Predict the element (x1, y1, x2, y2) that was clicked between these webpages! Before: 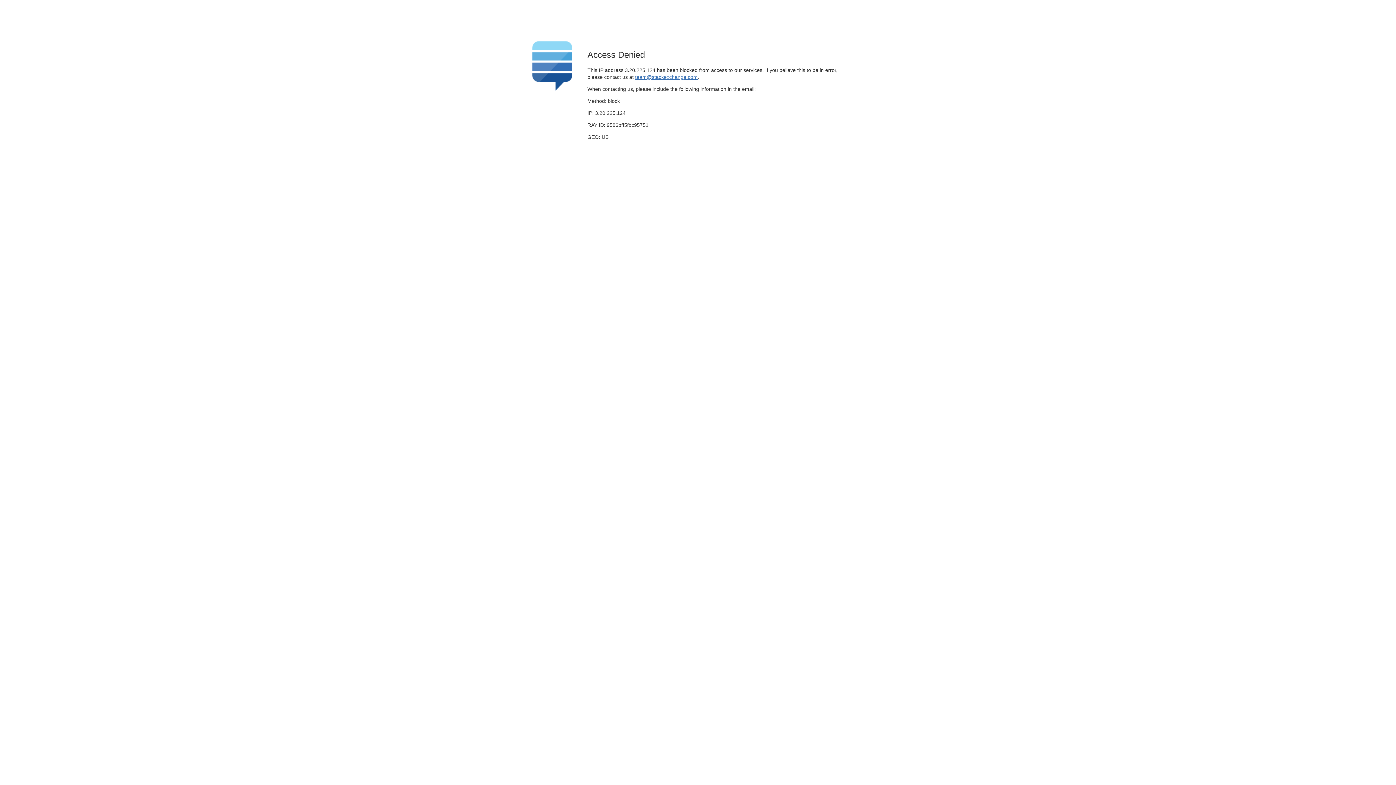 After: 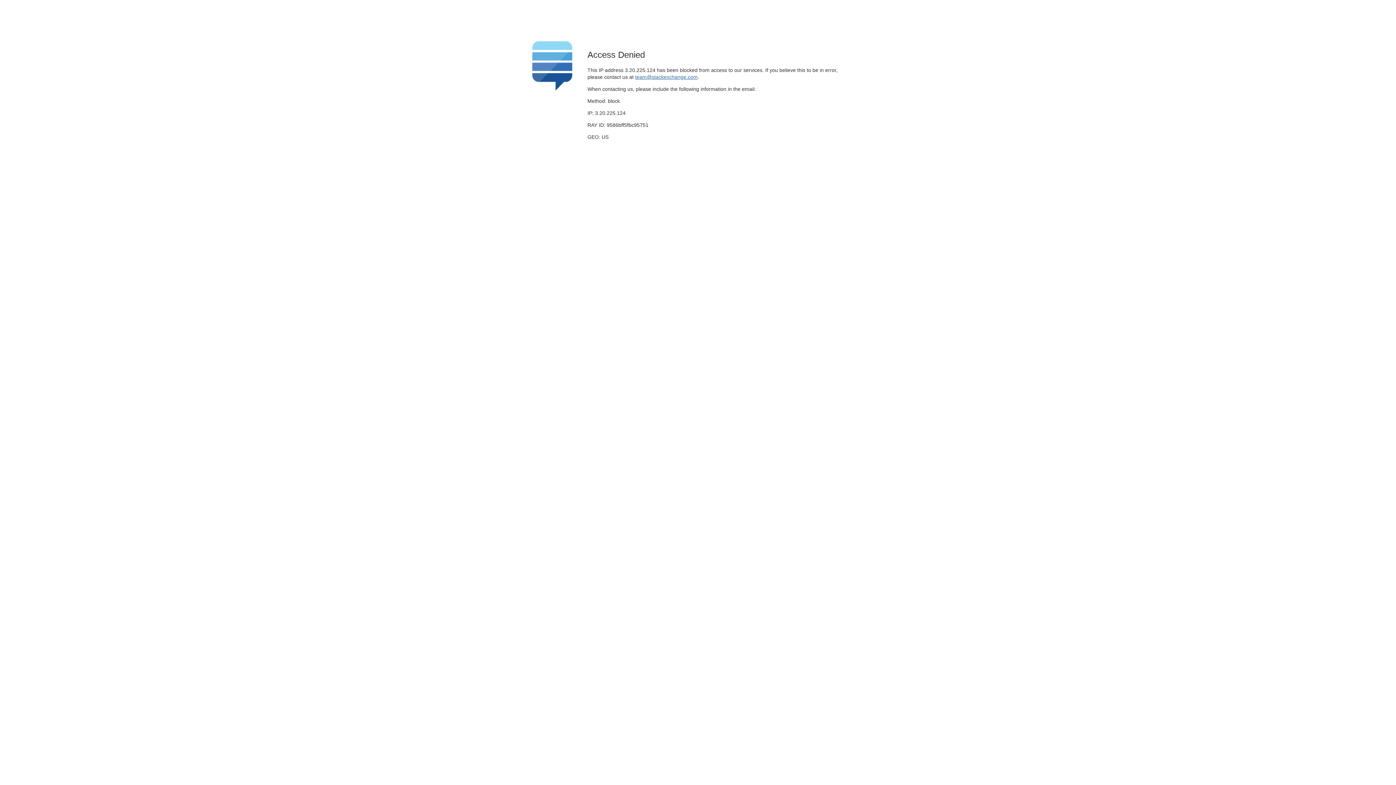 Action: bbox: (635, 74, 697, 79) label: team@stackexchange.com